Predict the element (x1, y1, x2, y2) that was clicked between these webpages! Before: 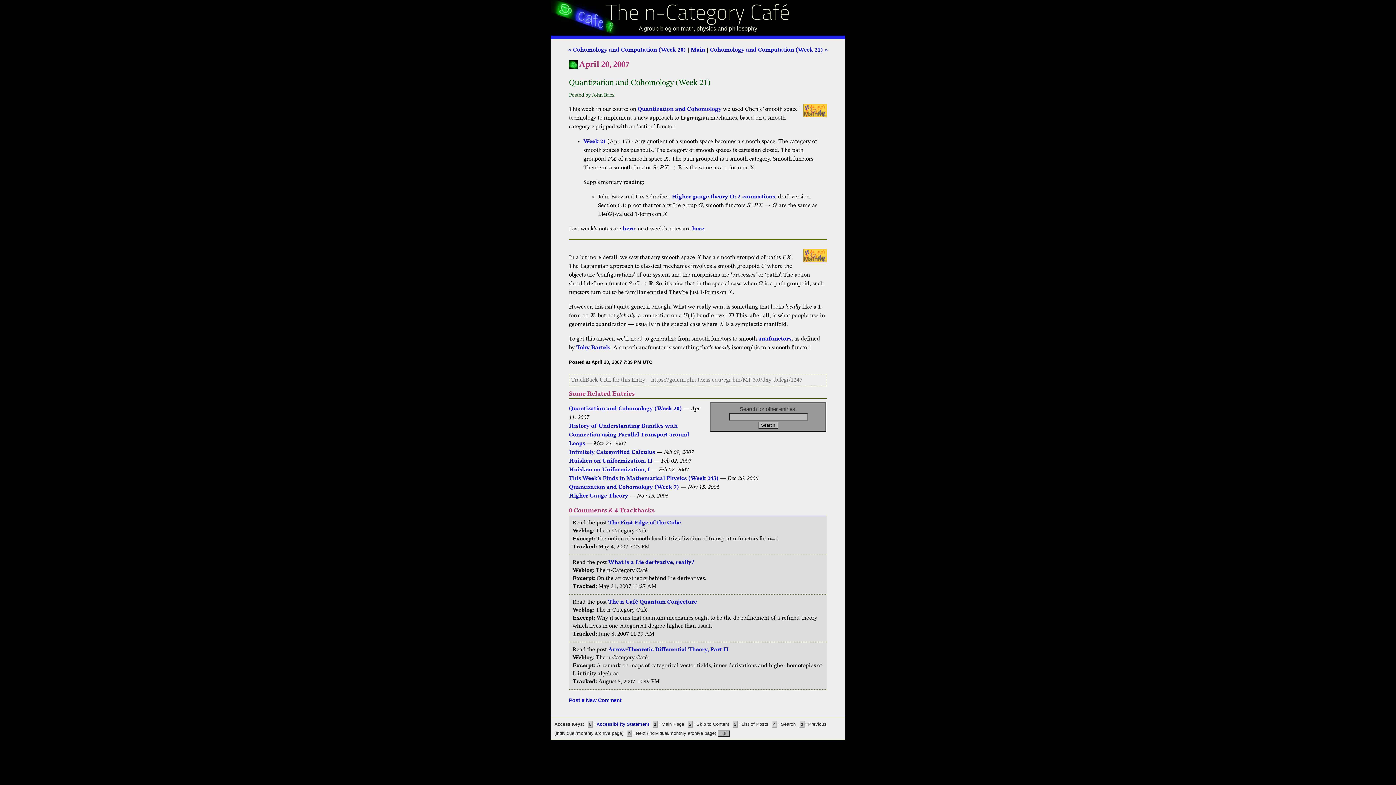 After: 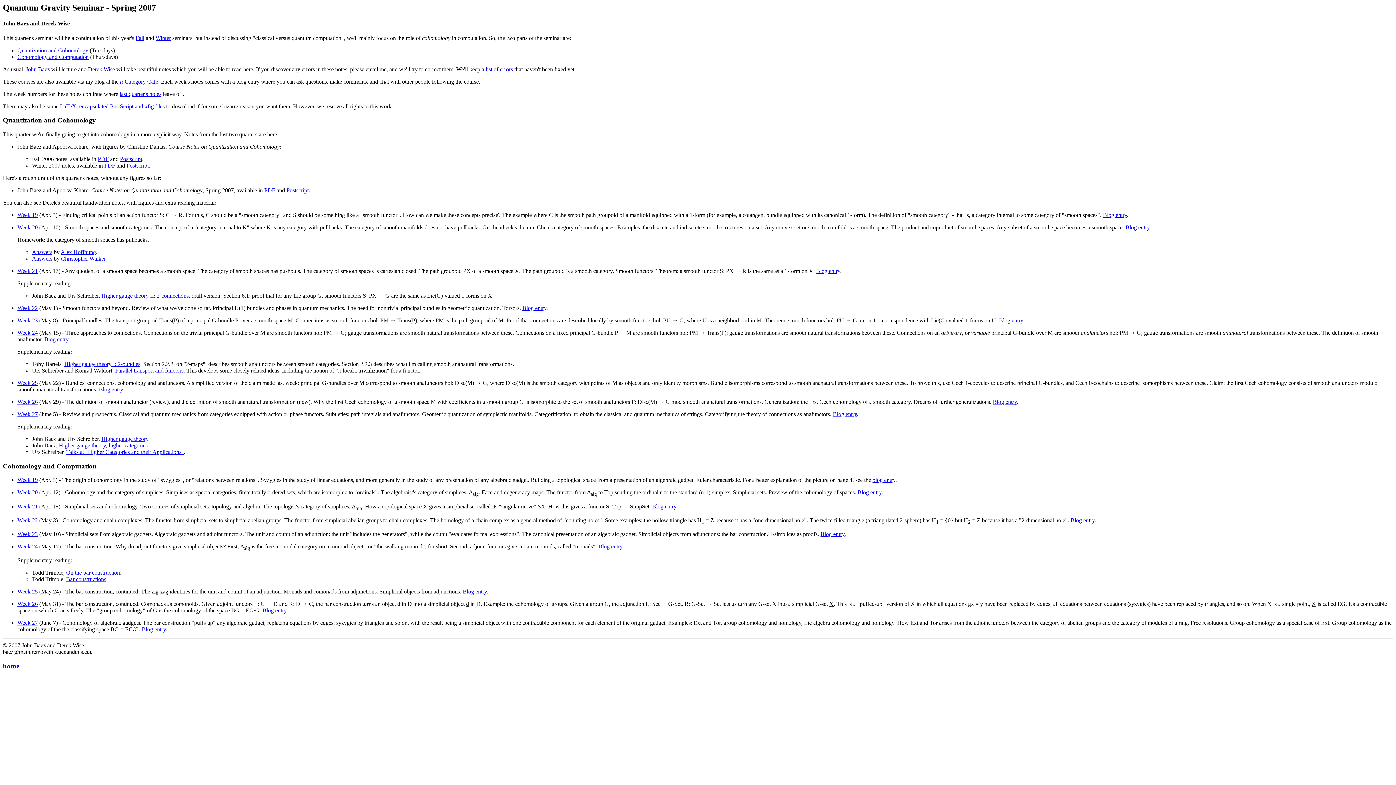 Action: bbox: (637, 106, 721, 112) label: Quantization and Cohomology